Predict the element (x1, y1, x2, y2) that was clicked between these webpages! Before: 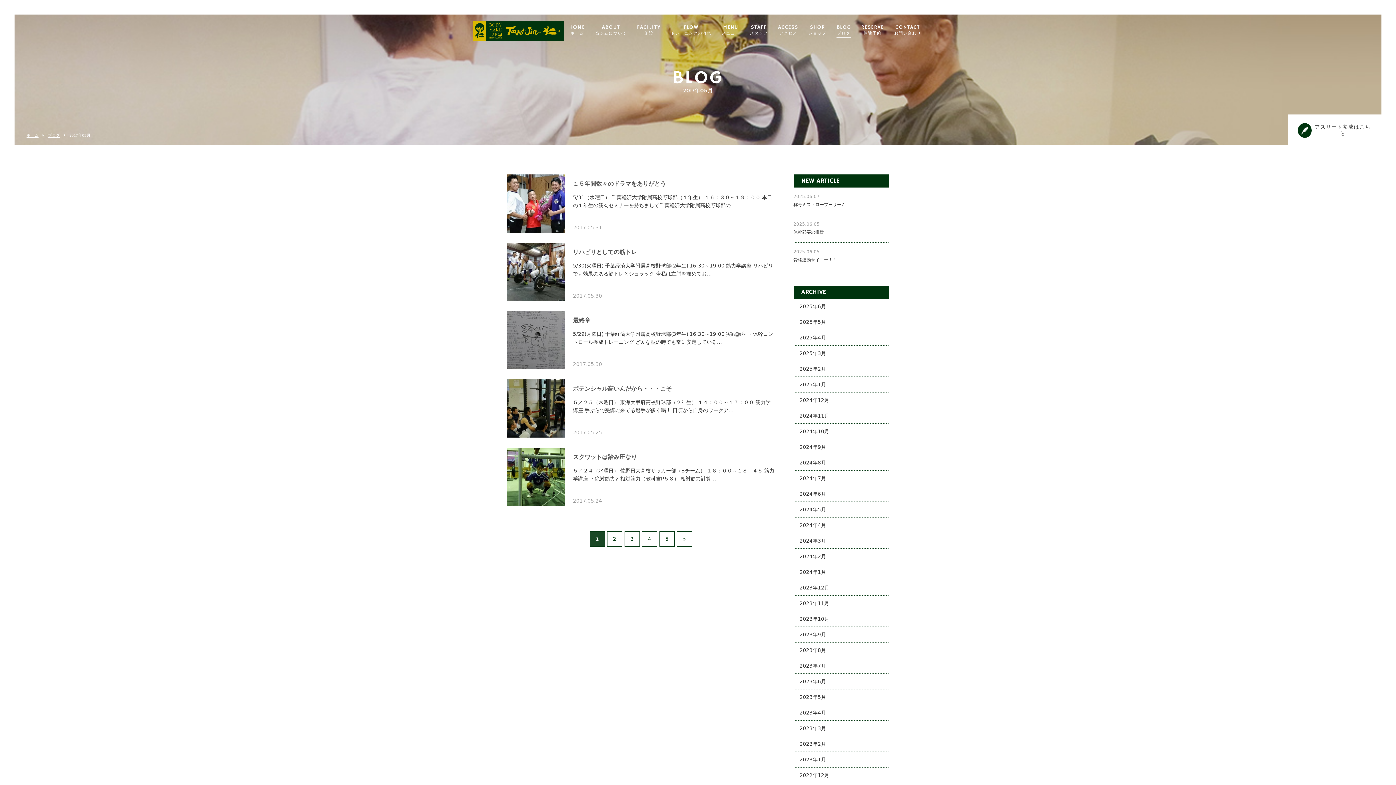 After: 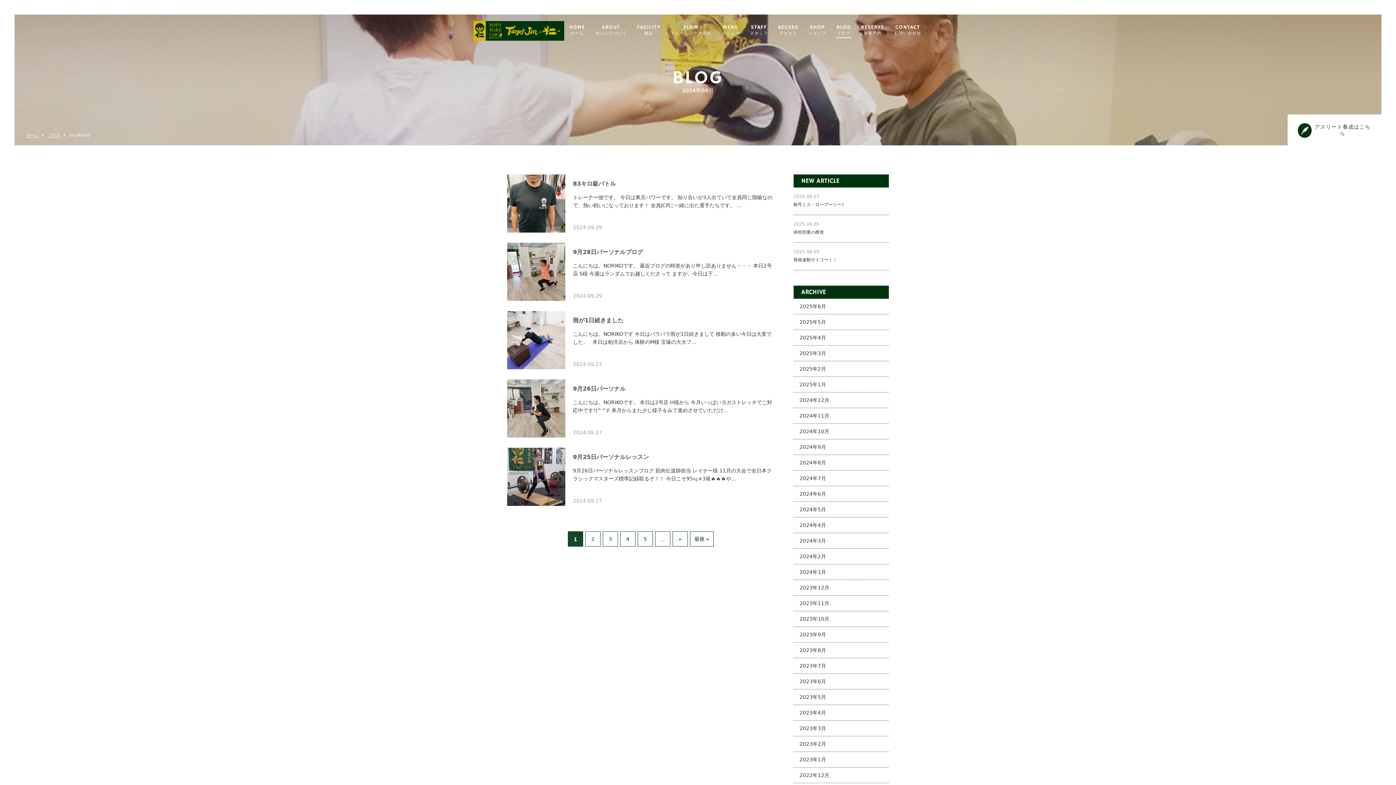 Action: label: 2024年9月 bbox: (793, 439, 889, 454)